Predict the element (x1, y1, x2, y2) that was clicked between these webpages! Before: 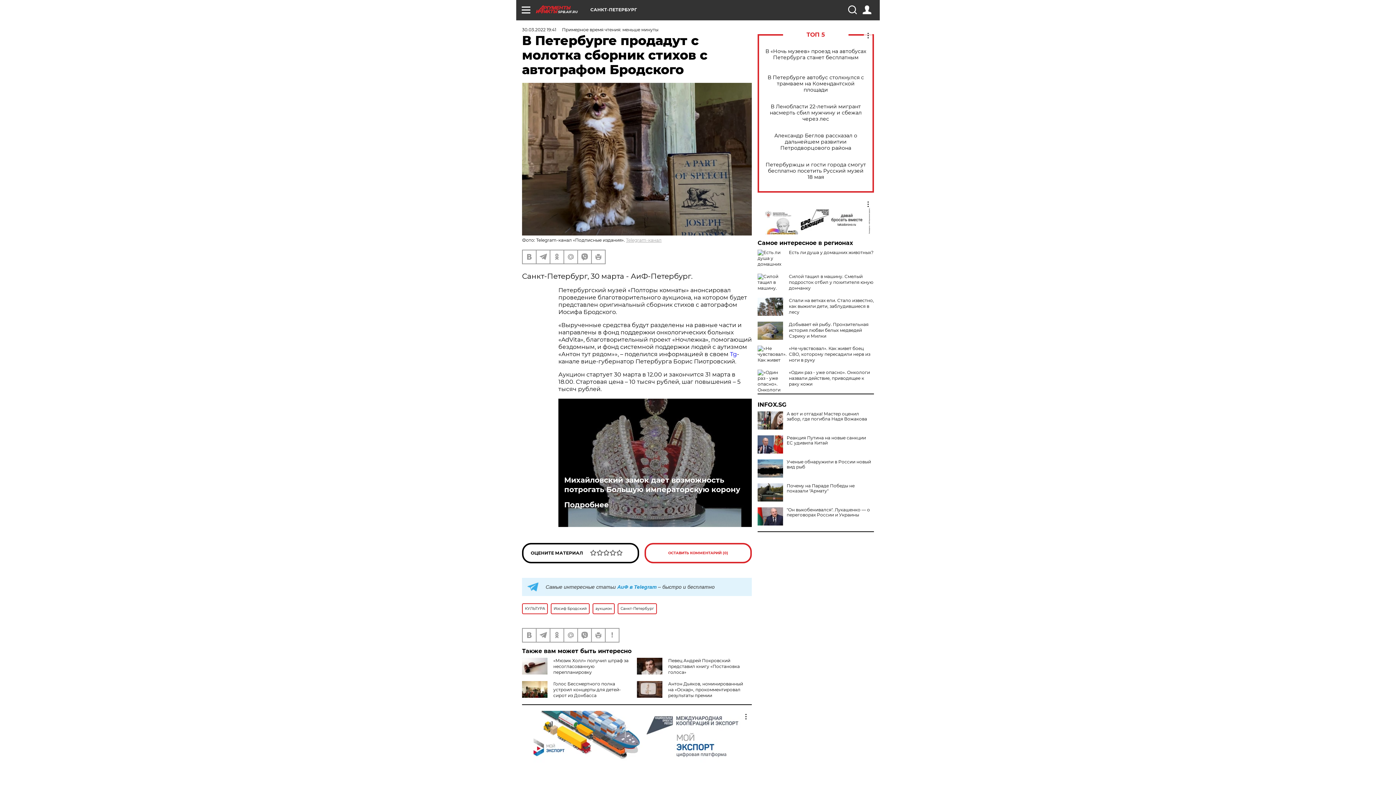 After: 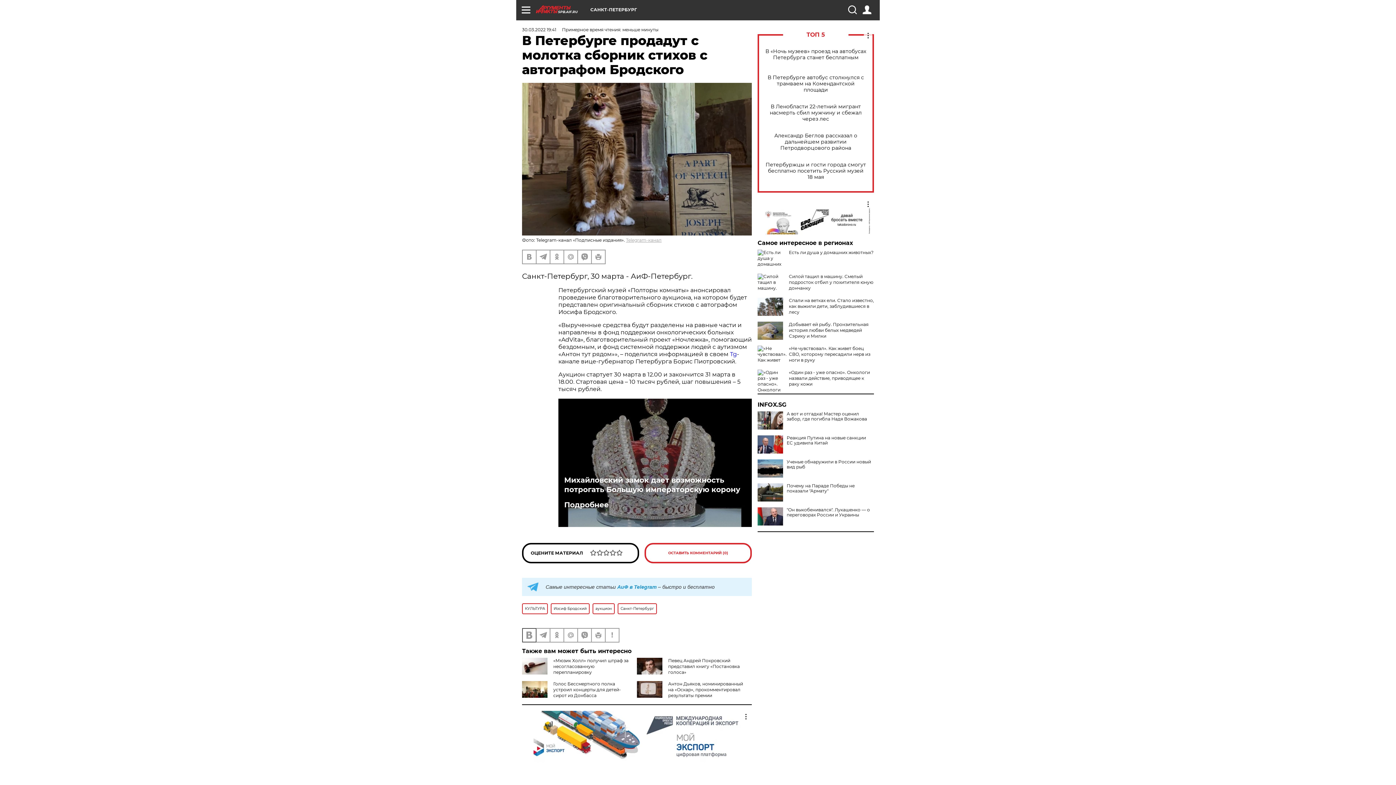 Action: bbox: (522, 629, 536, 642)